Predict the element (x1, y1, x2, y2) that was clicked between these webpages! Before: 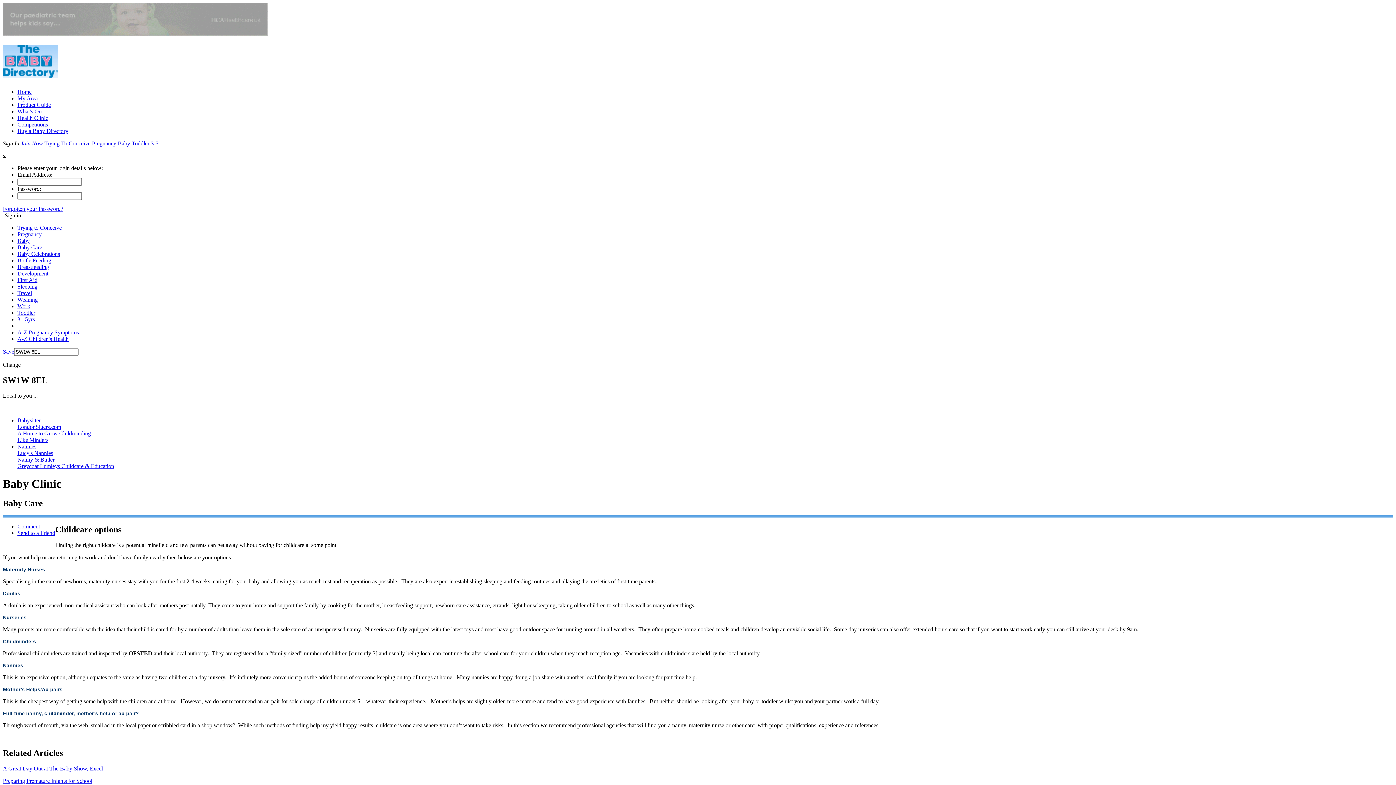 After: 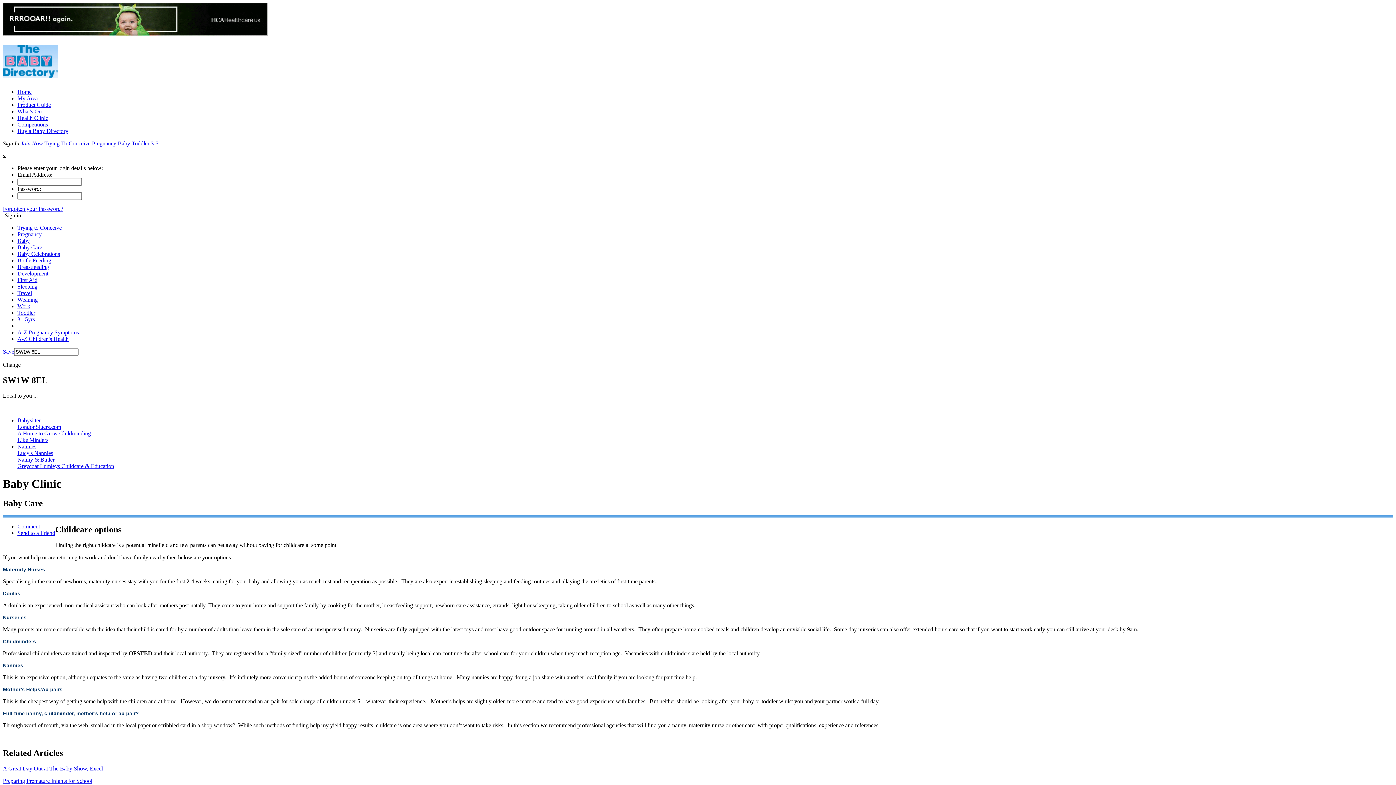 Action: bbox: (2, 152, 5, 158) label: x